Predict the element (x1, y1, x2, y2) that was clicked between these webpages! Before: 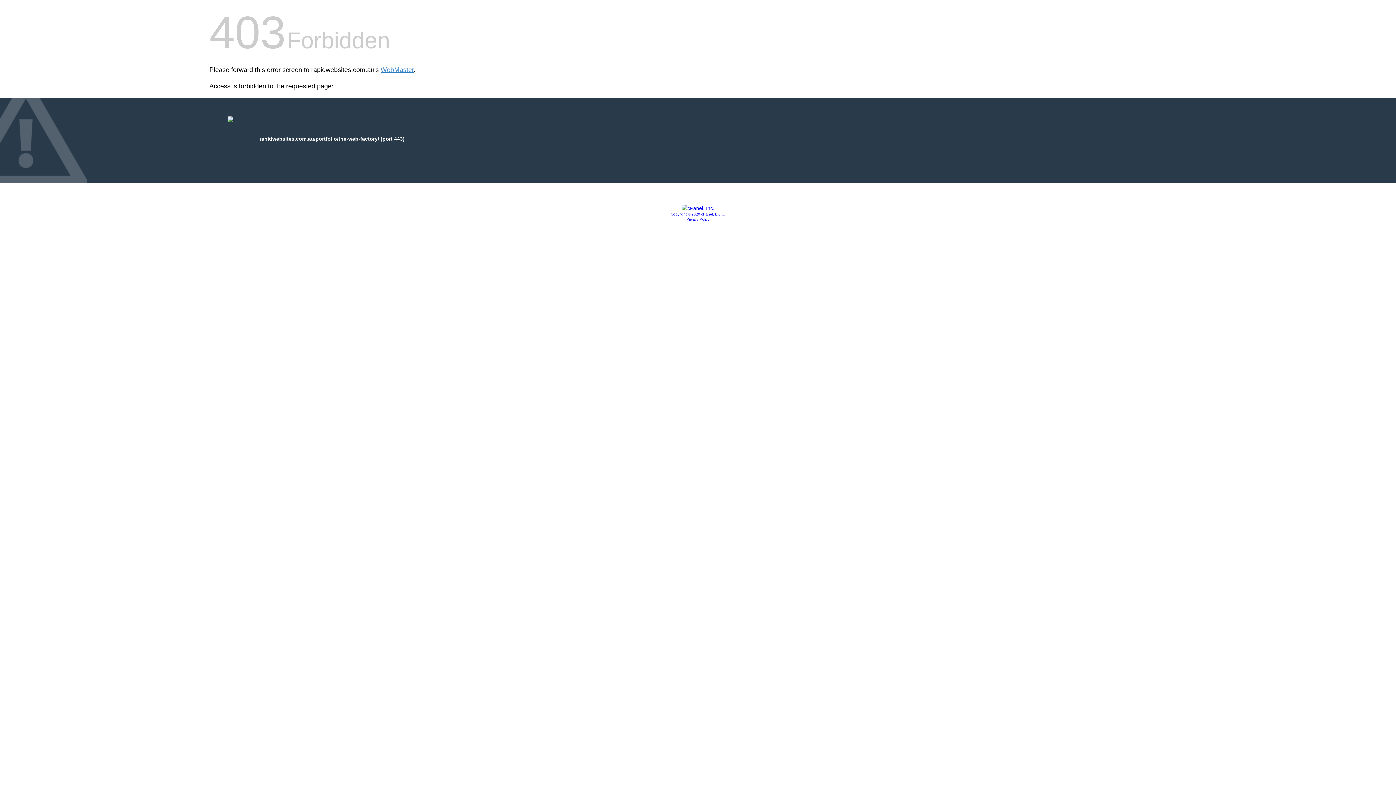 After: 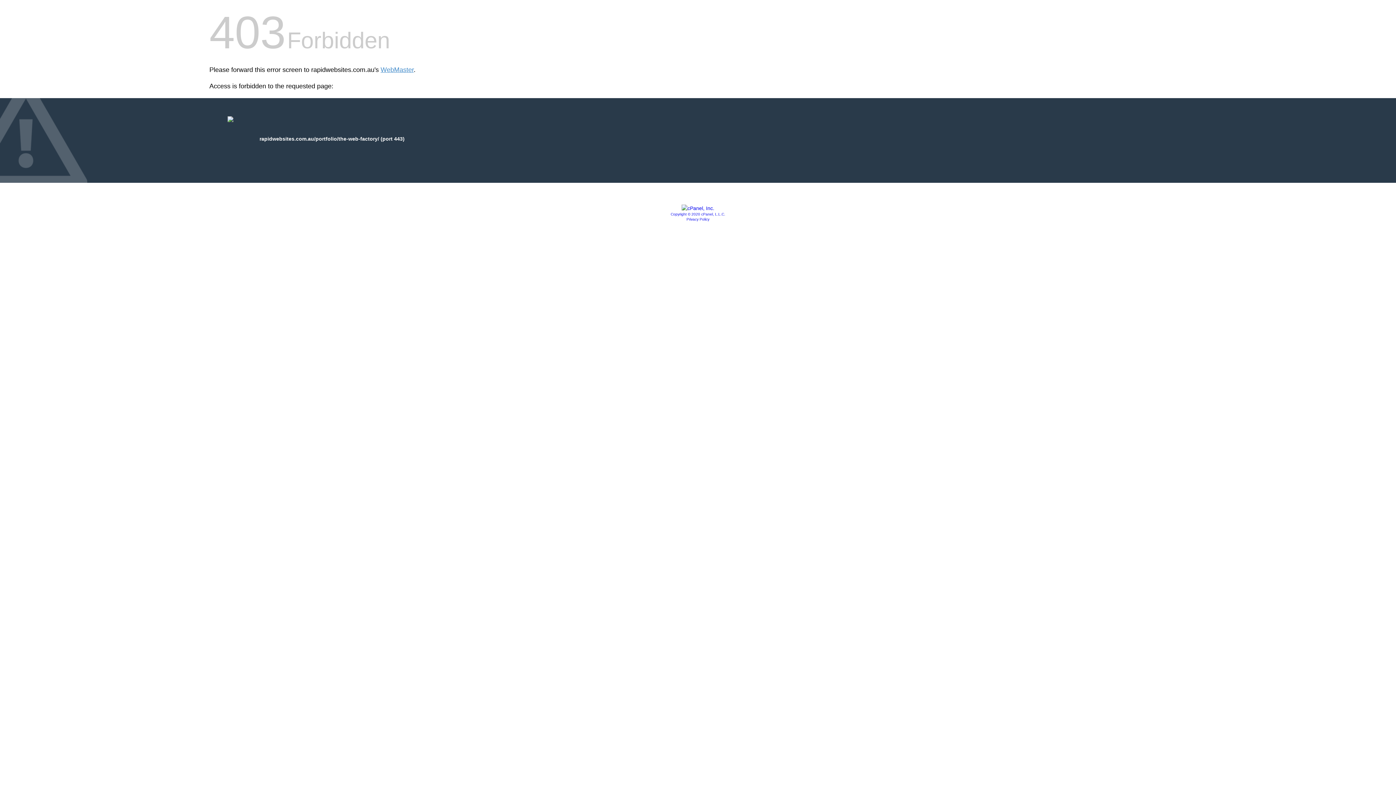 Action: label: Copyright © 2020 cPanel, L.L.C. bbox: (670, 212, 725, 216)